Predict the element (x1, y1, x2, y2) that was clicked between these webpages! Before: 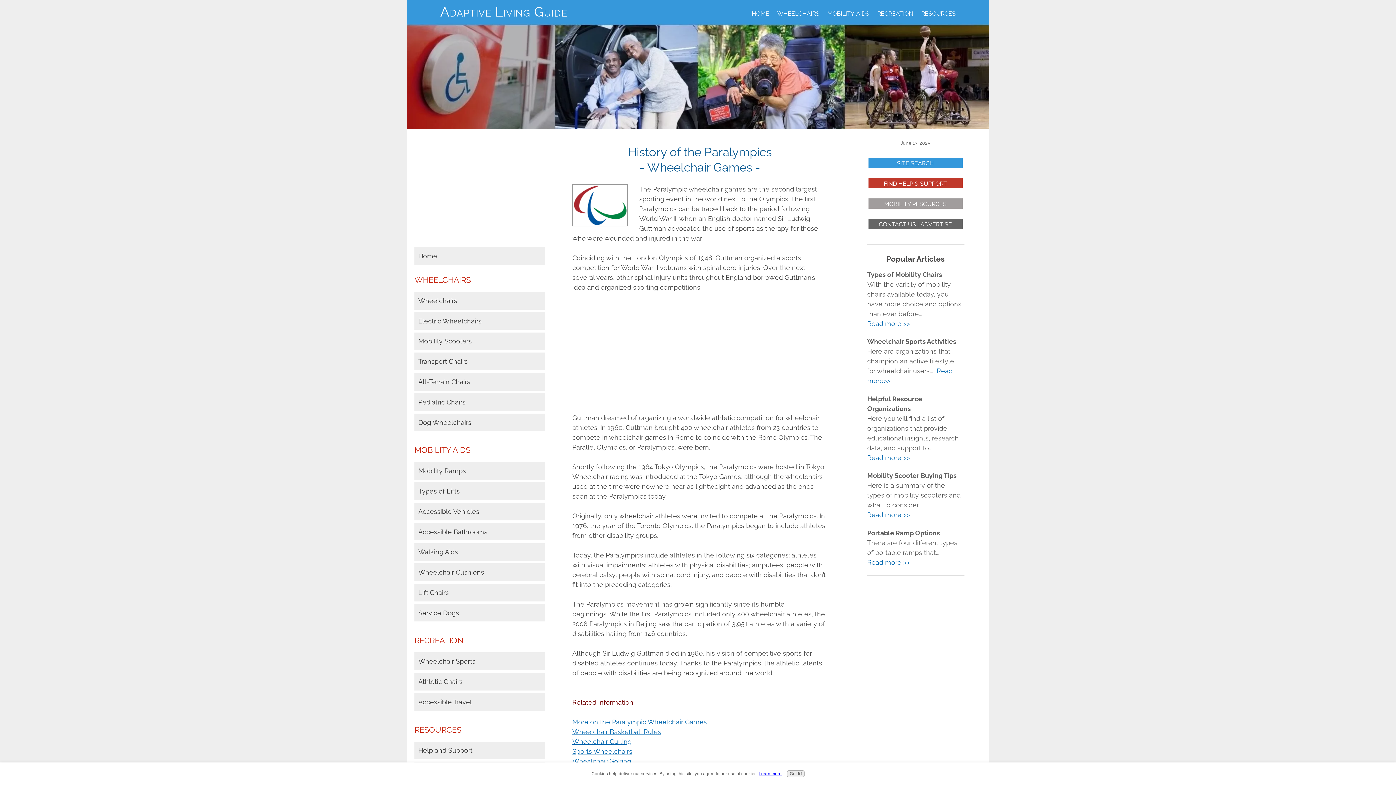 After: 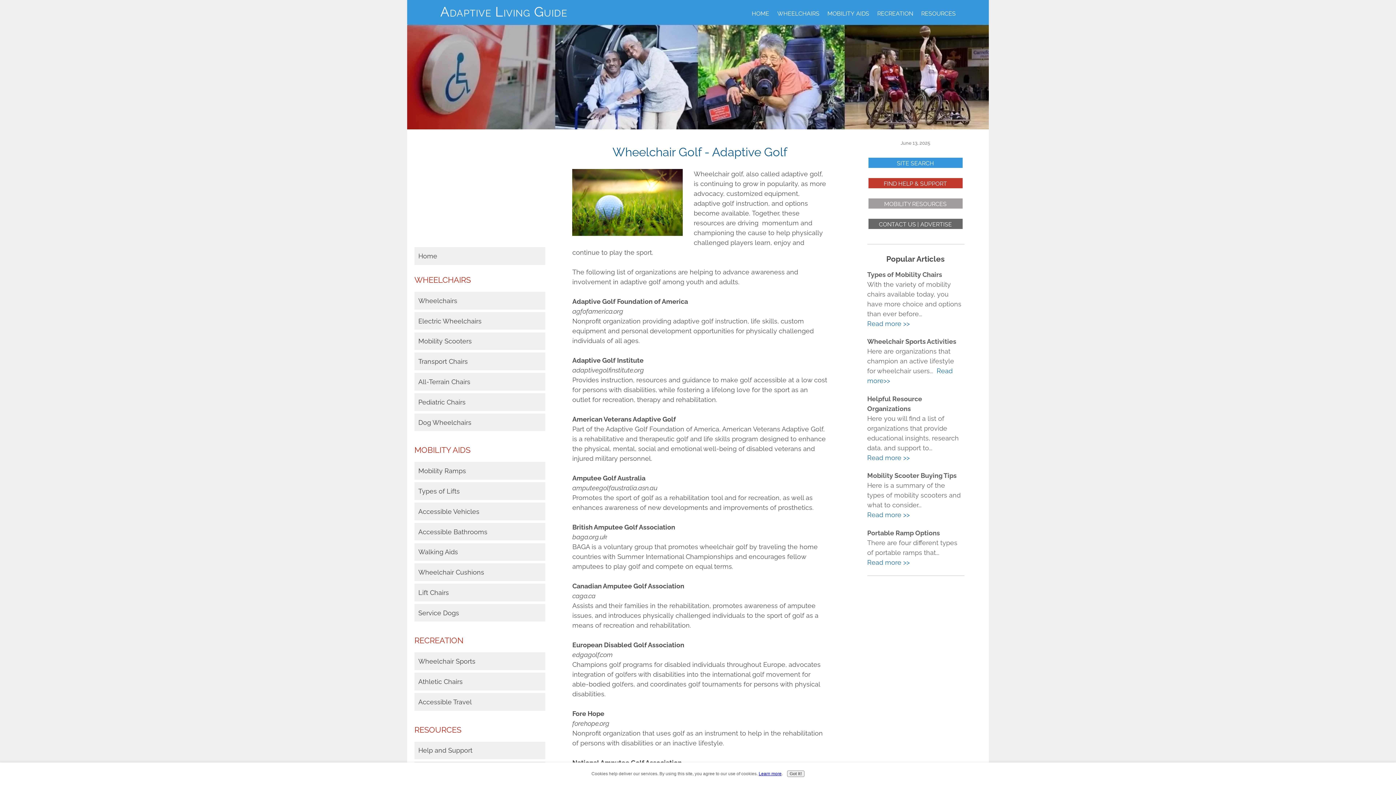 Action: bbox: (572, 757, 631, 765) label: Whealchair Golfing
